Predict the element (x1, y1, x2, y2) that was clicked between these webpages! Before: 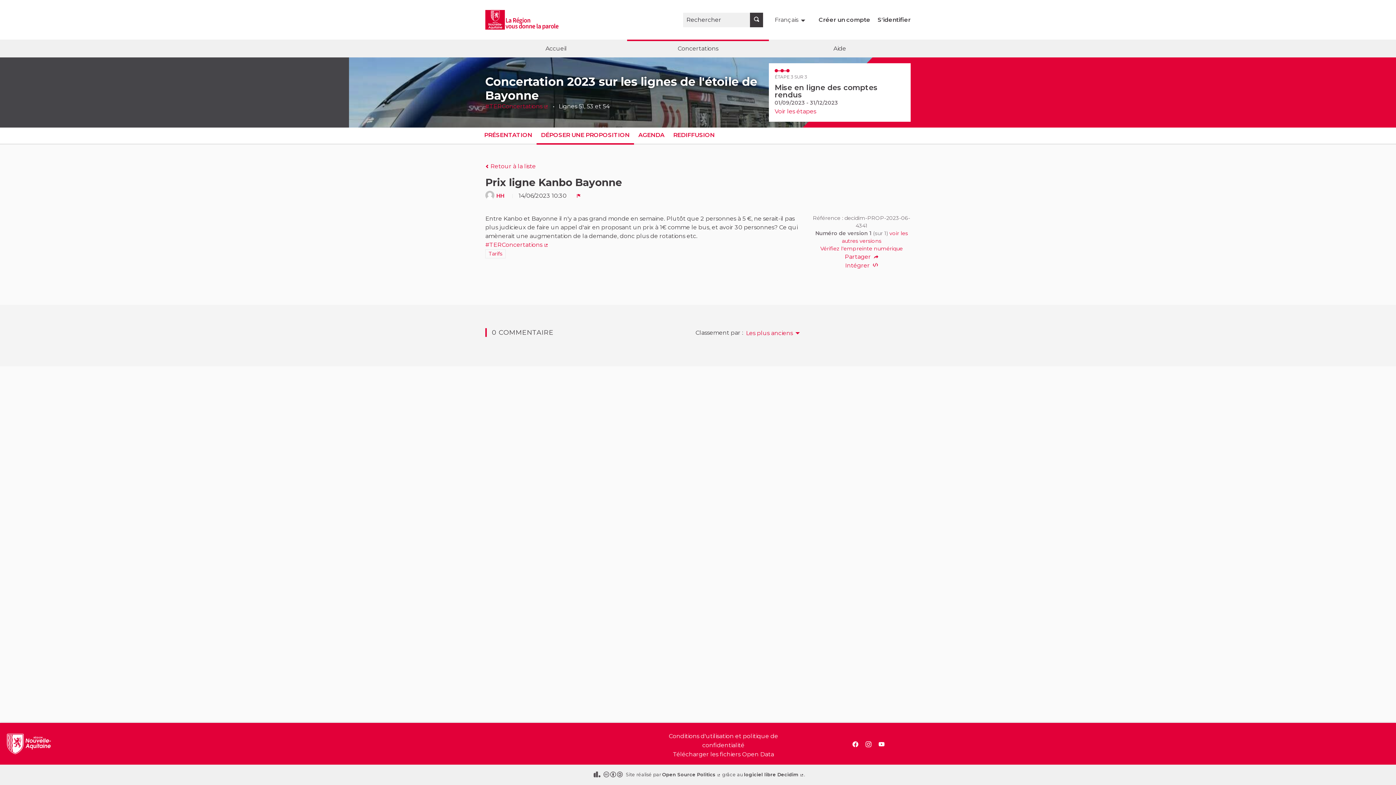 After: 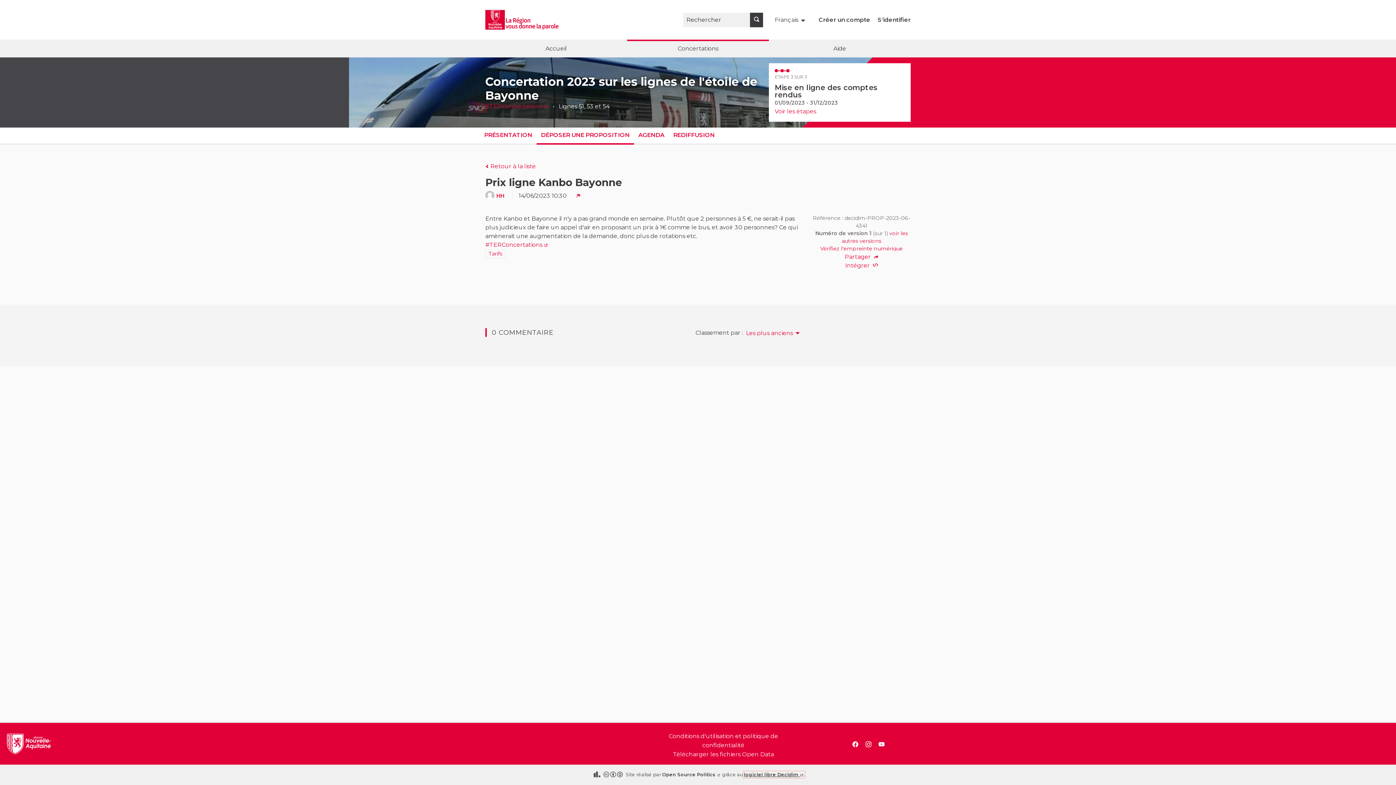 Action: bbox: (744, 772, 804, 777) label: logiciel libre Decidim 
(Lien externe)